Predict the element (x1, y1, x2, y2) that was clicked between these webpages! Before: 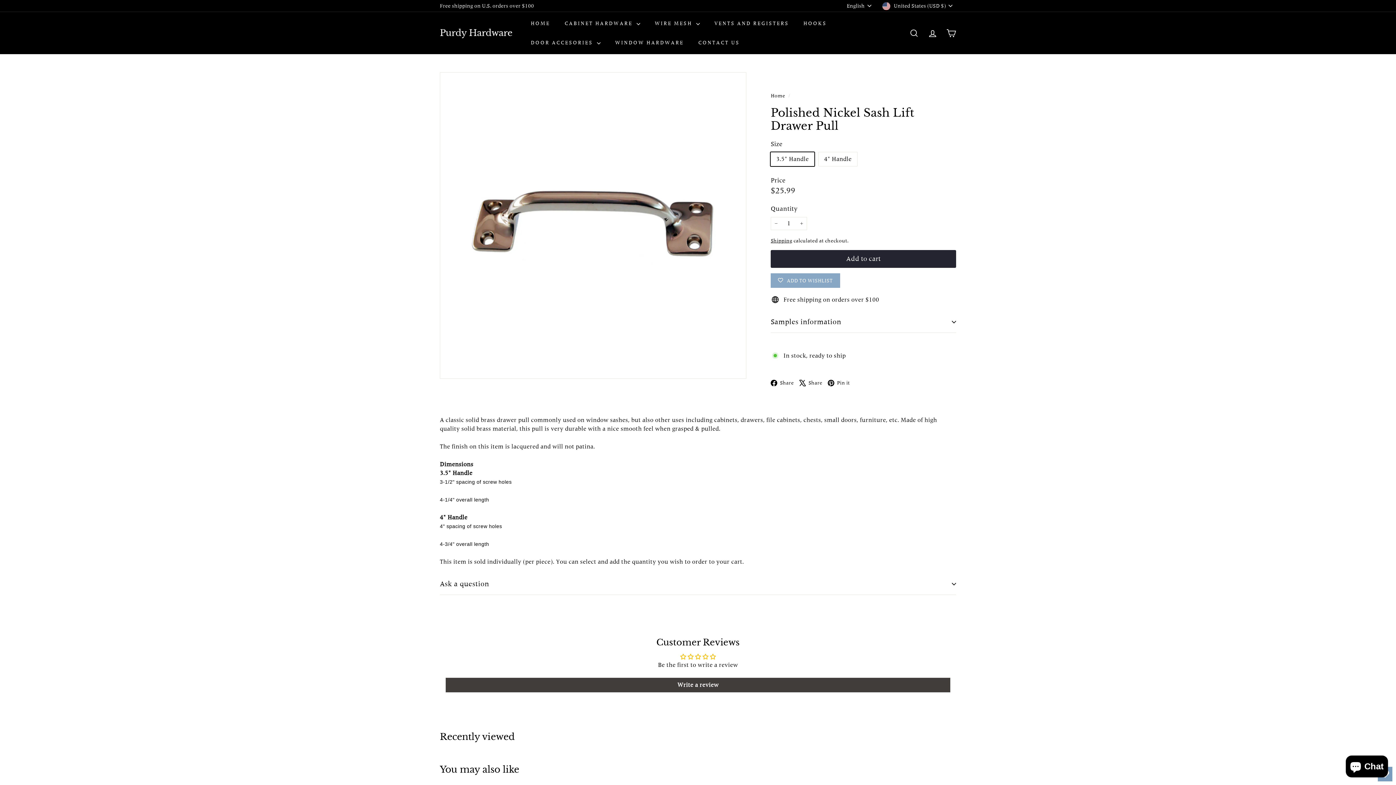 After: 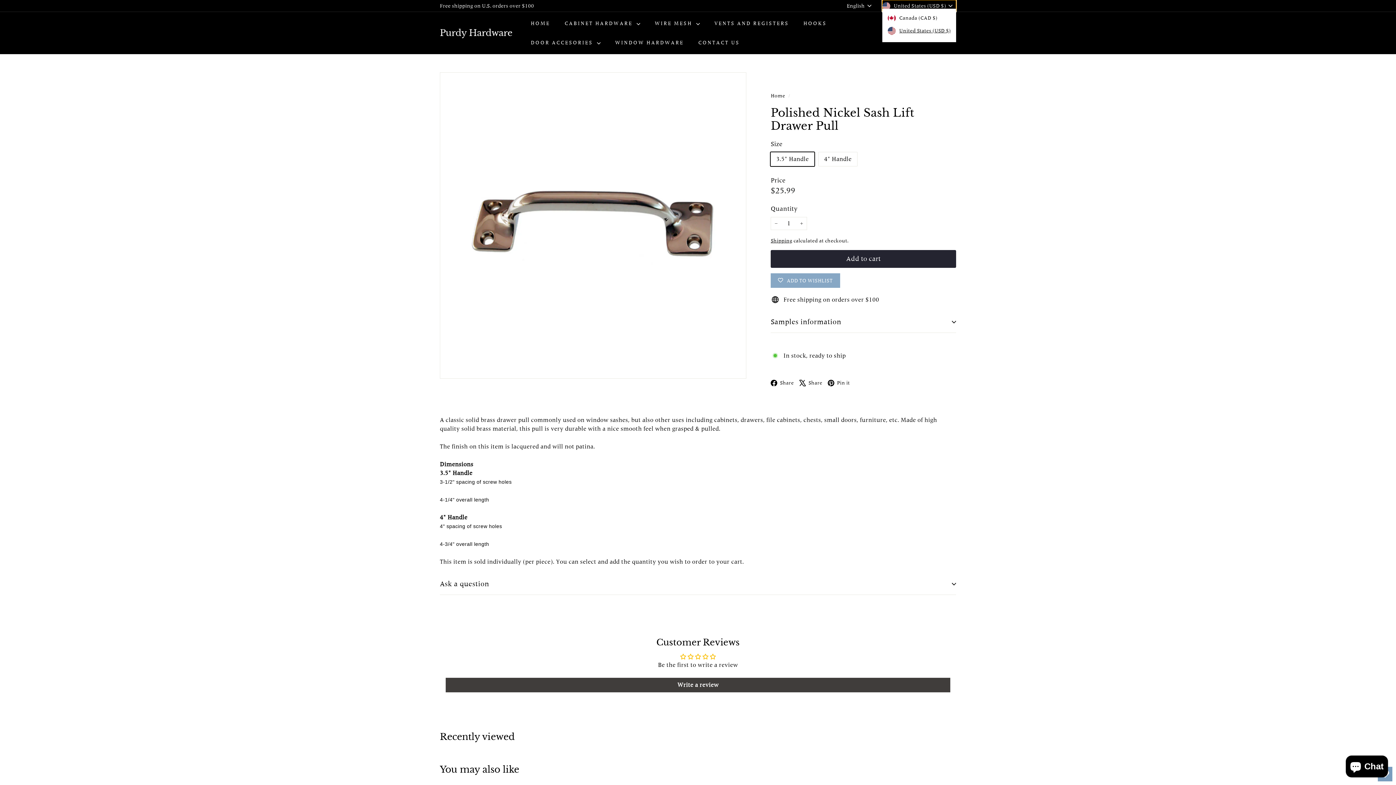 Action: bbox: (882, 0, 956, 11) label: United States (USD $)